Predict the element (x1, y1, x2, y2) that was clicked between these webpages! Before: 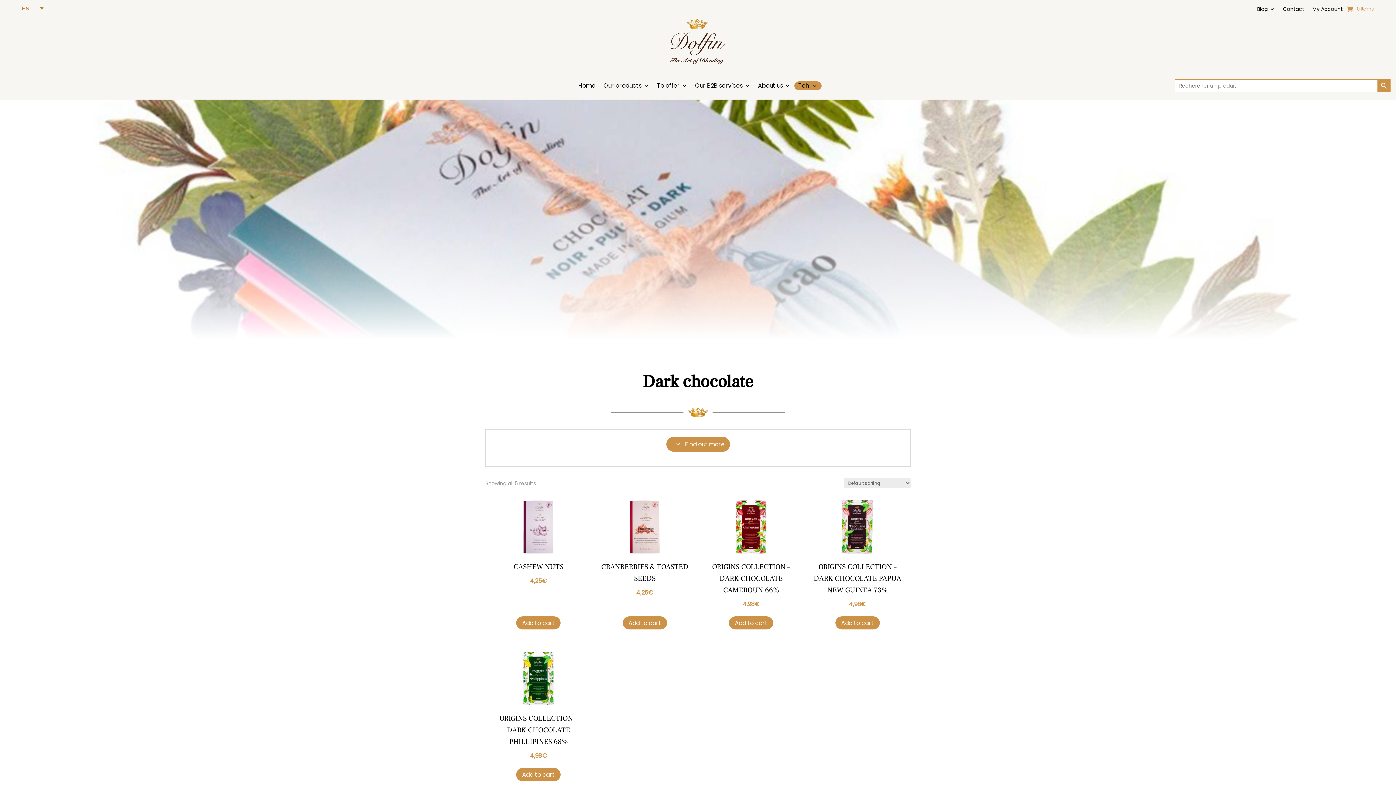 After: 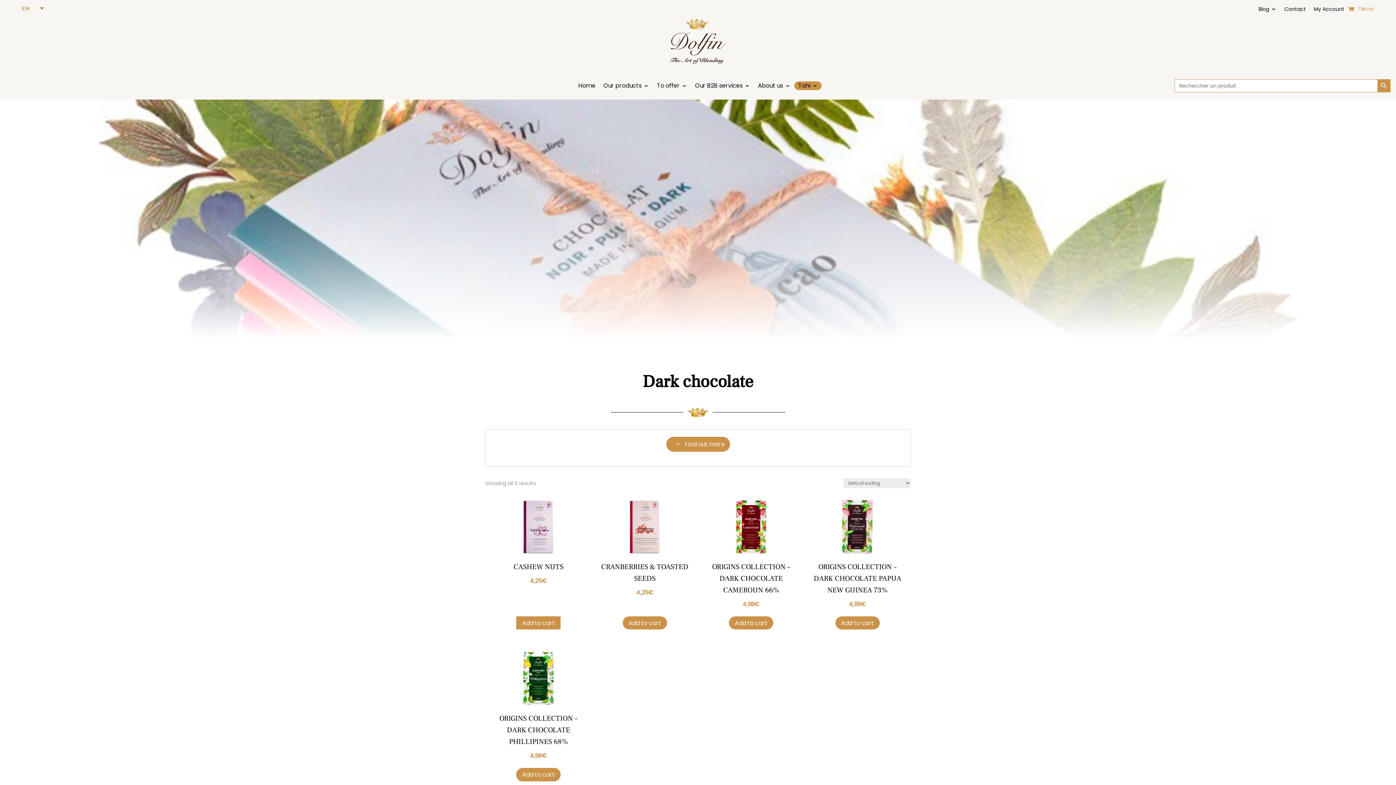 Action: bbox: (516, 616, 560, 629) label: Add to cart: “Cashew nuts”